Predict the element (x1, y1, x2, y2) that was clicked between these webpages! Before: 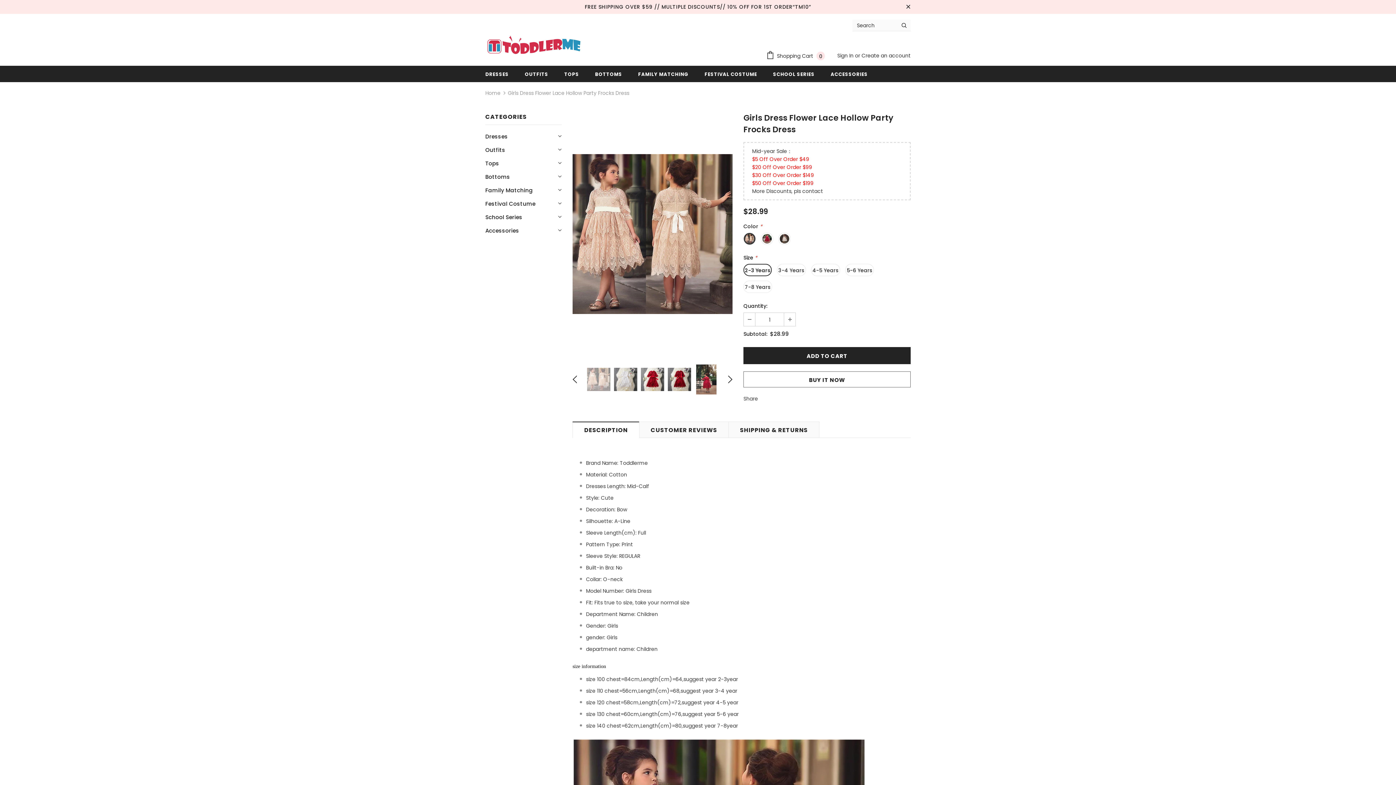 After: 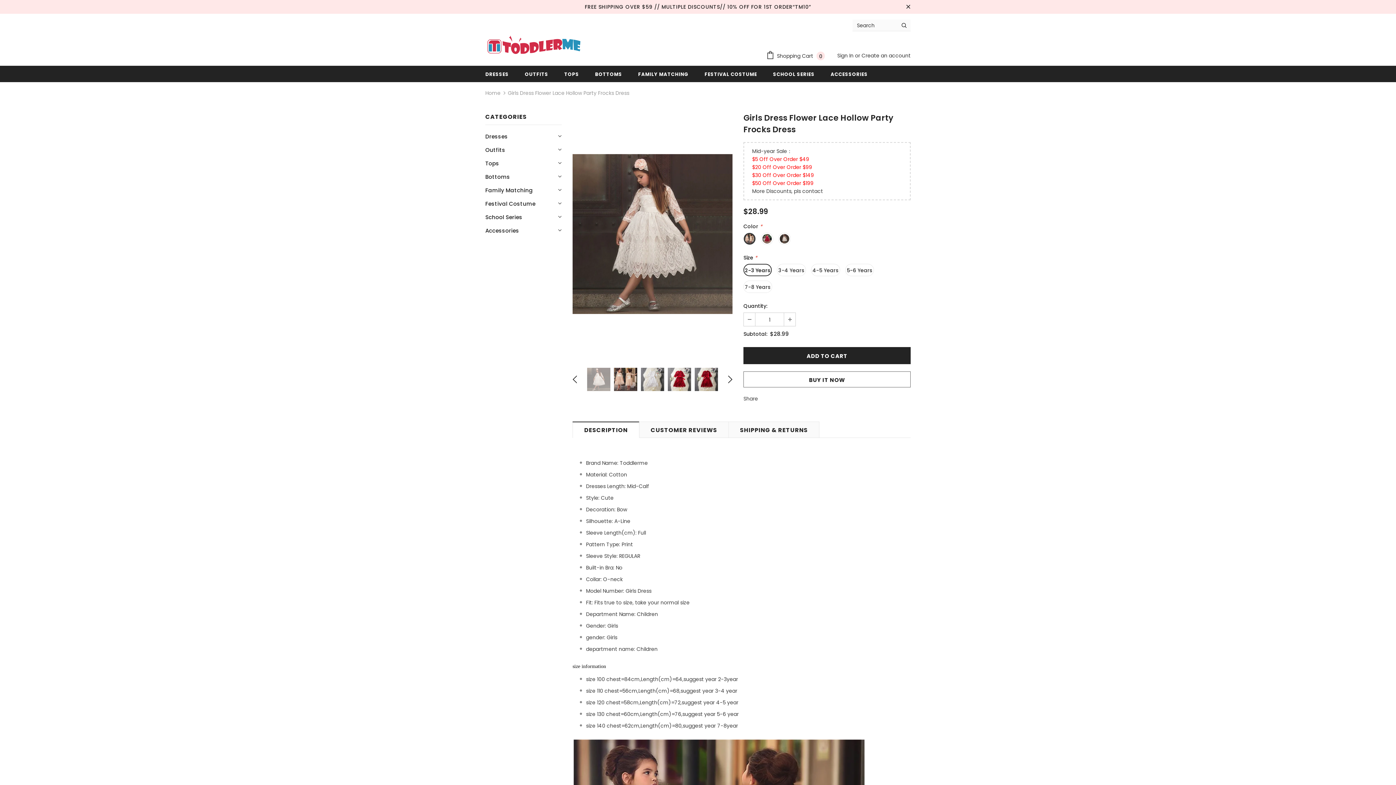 Action: bbox: (572, 373, 585, 386)